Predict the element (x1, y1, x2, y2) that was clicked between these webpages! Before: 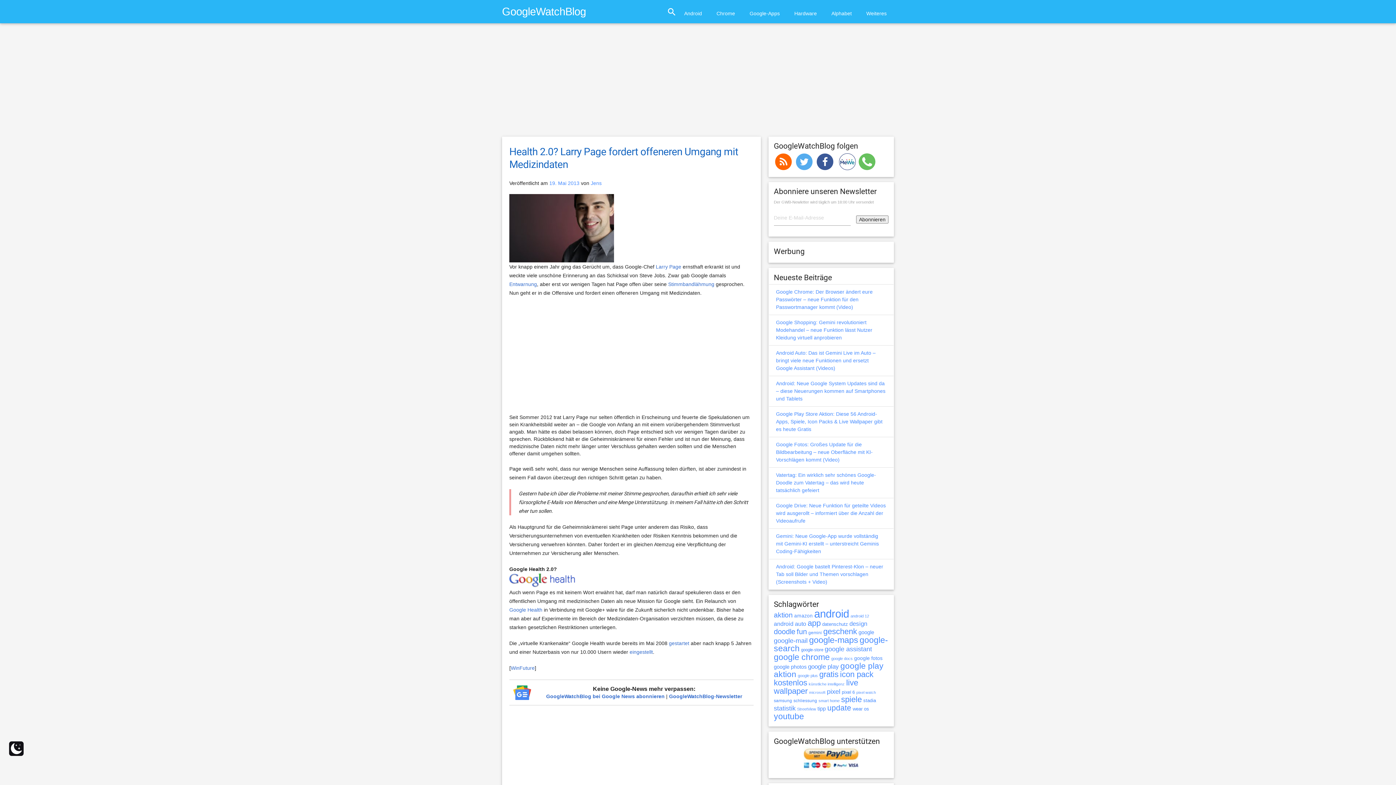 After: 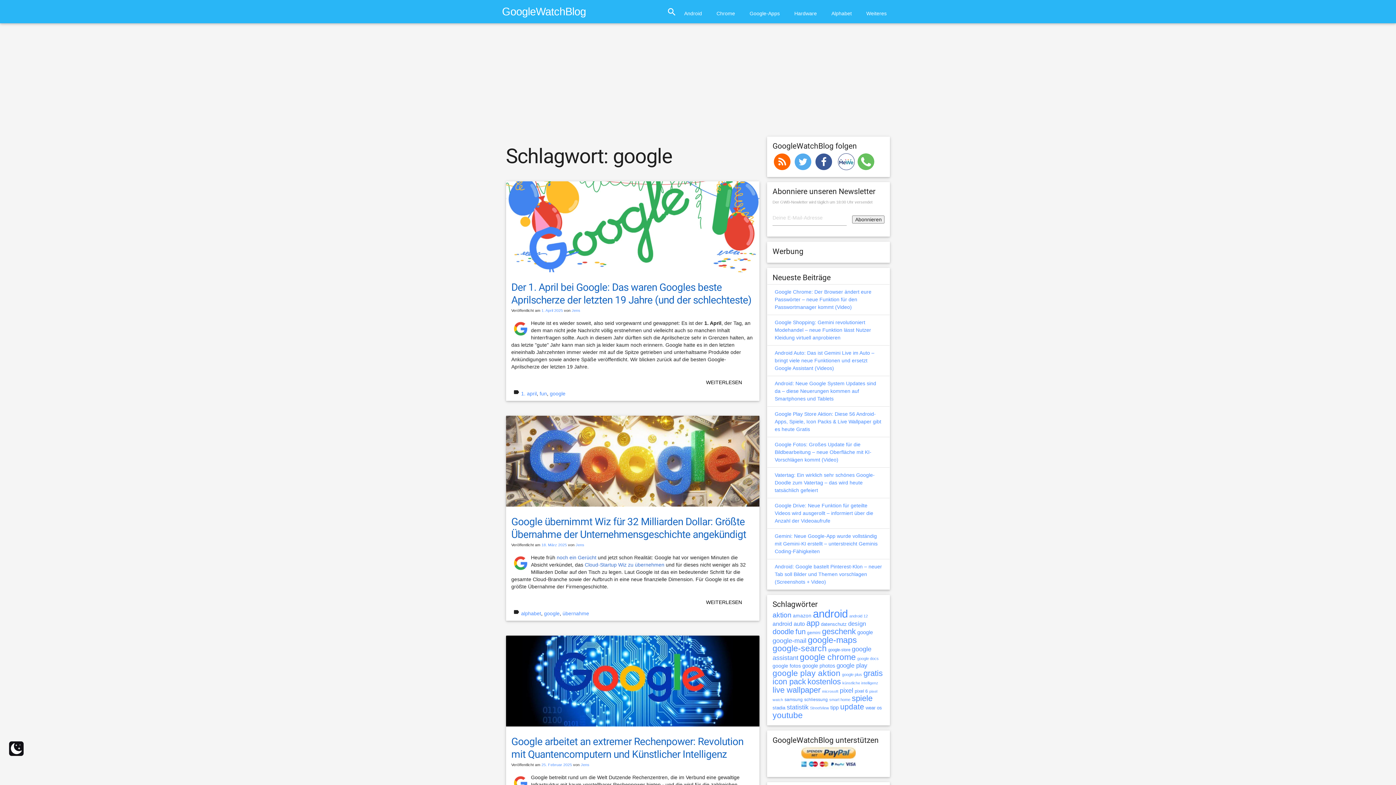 Action: label: google (618 Einträge) bbox: (858, 629, 874, 635)